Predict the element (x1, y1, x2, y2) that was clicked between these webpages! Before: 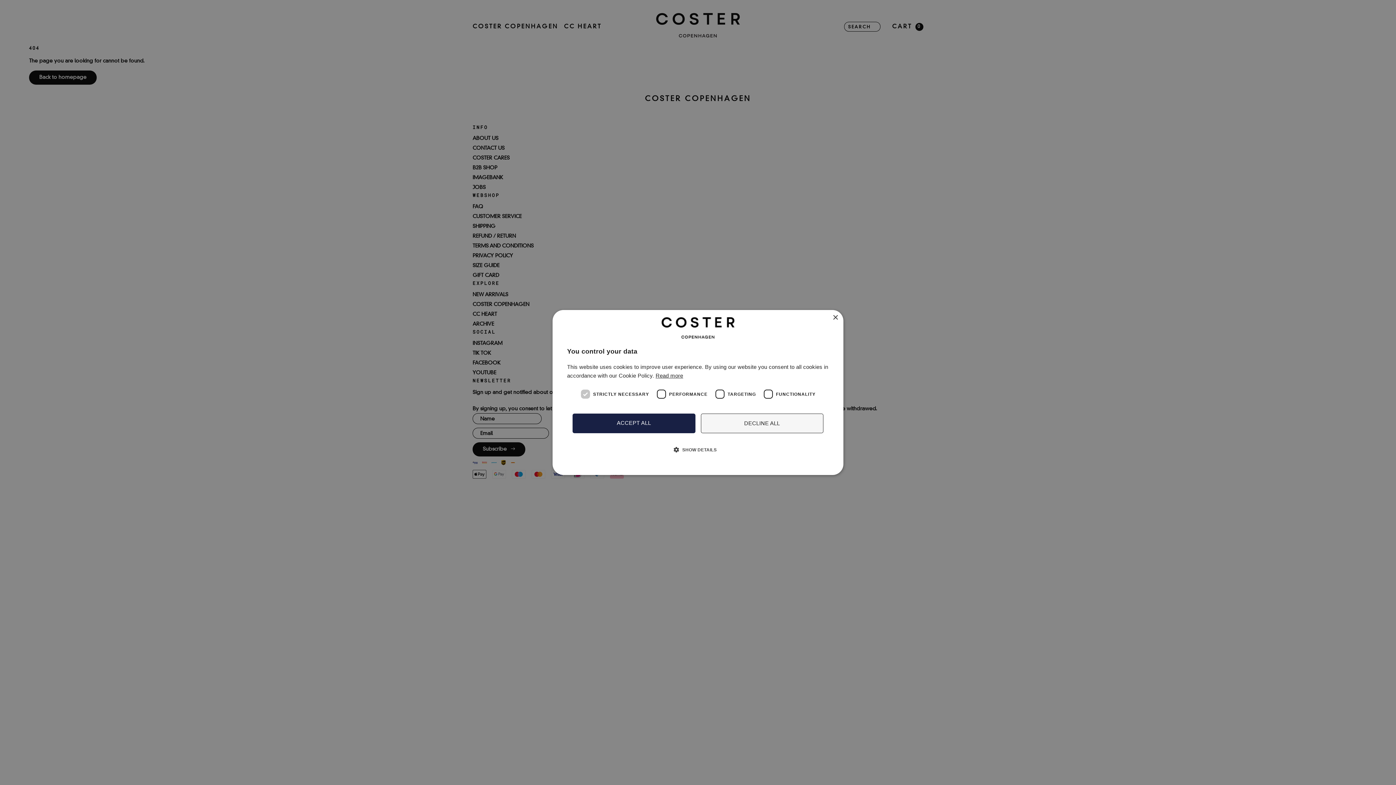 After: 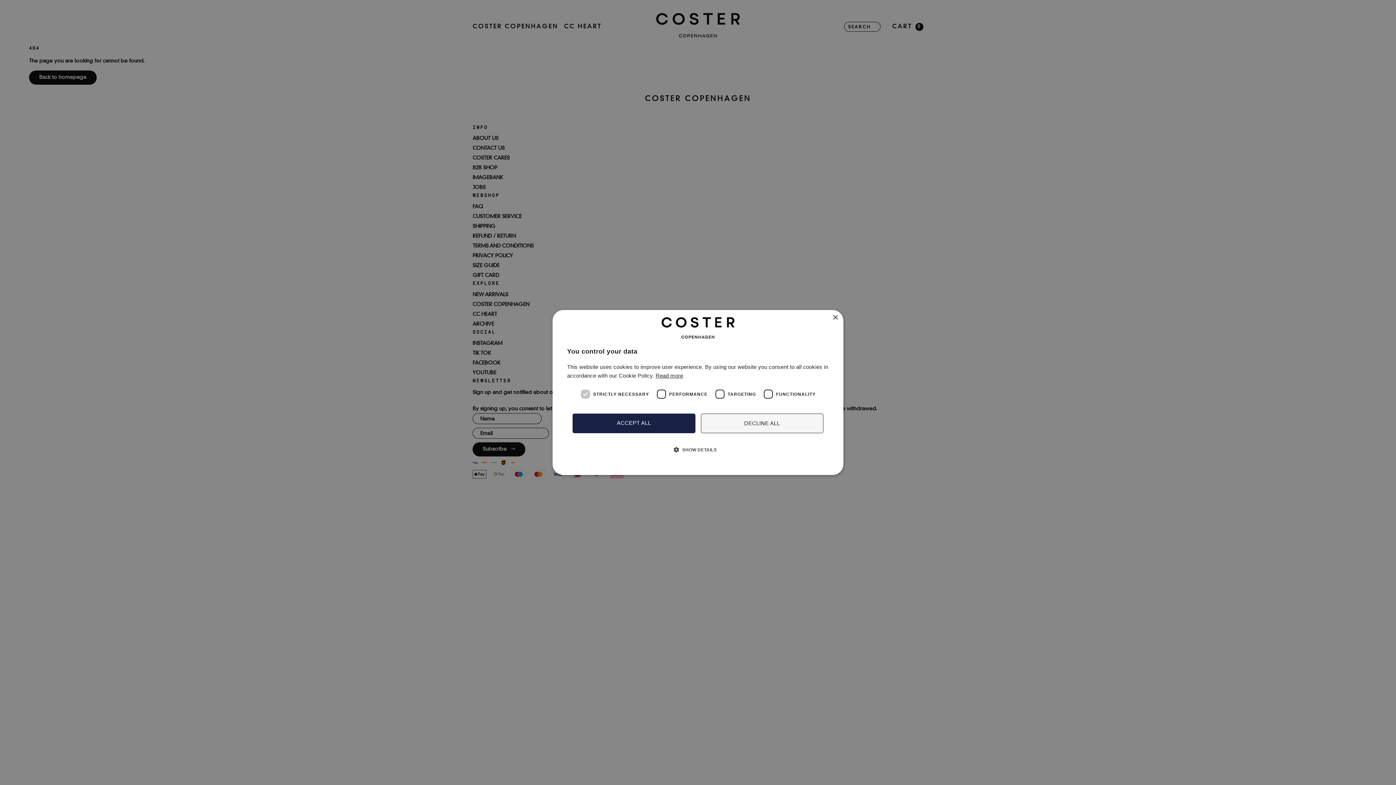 Action: bbox: (655, 372, 683, 378) label: Read more, opens a new window